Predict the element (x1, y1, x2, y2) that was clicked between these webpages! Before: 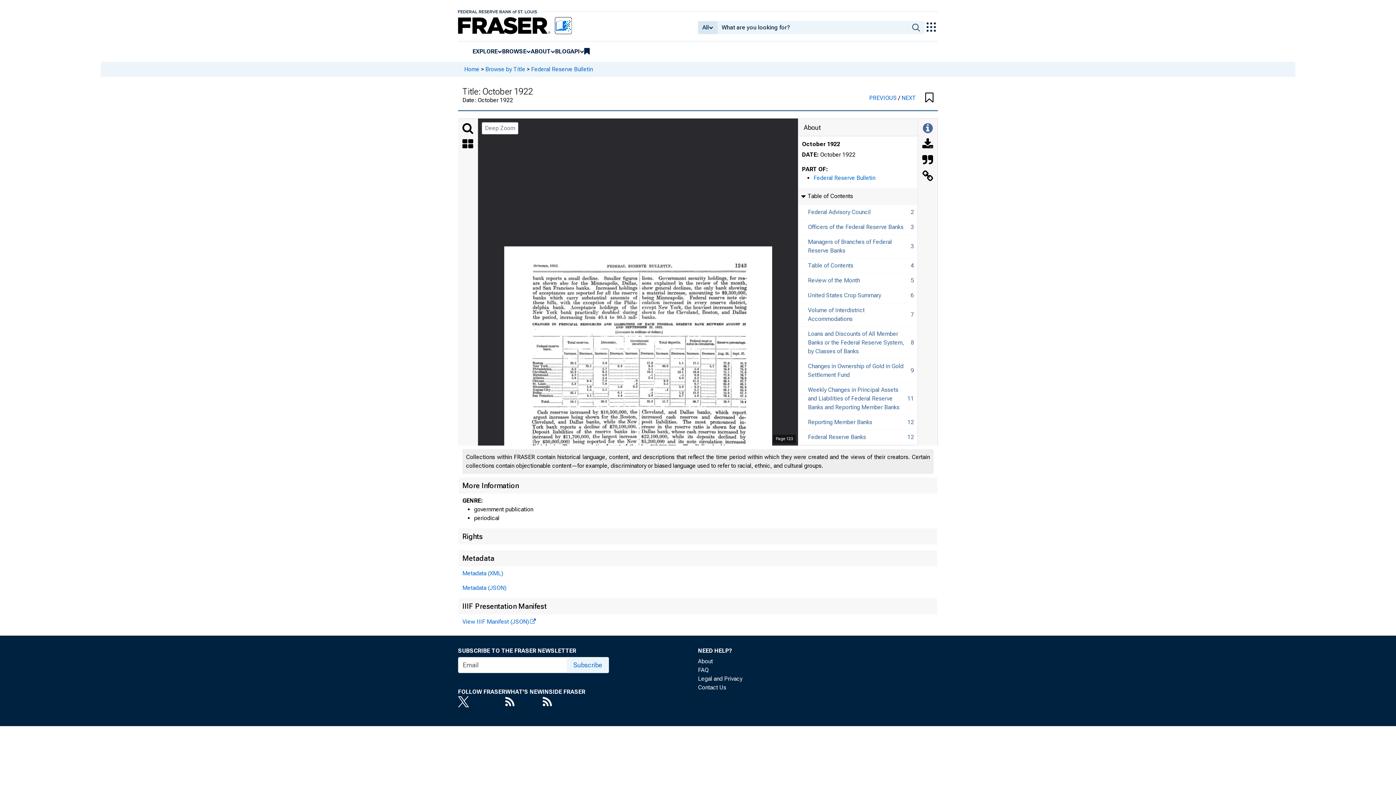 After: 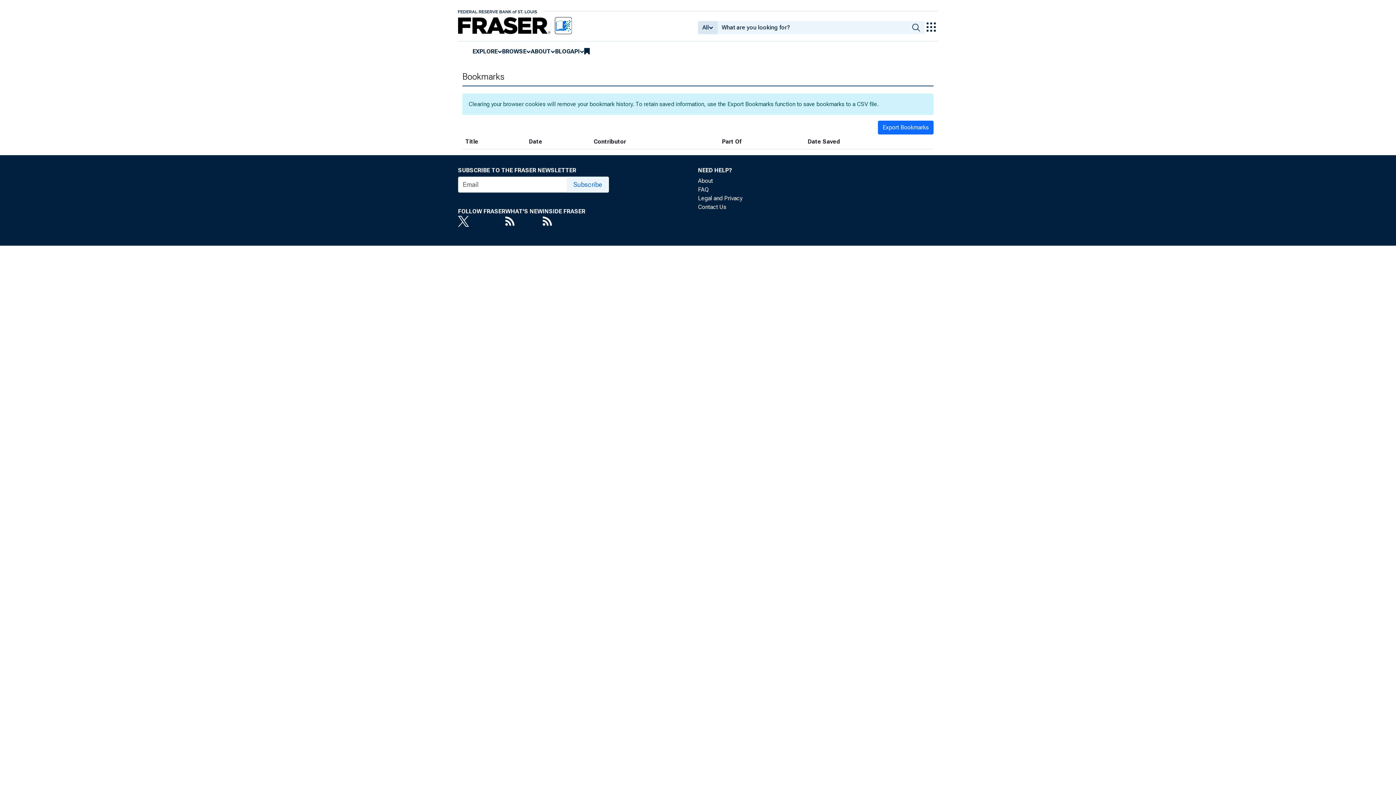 Action: bbox: (584, 47, 589, 55)